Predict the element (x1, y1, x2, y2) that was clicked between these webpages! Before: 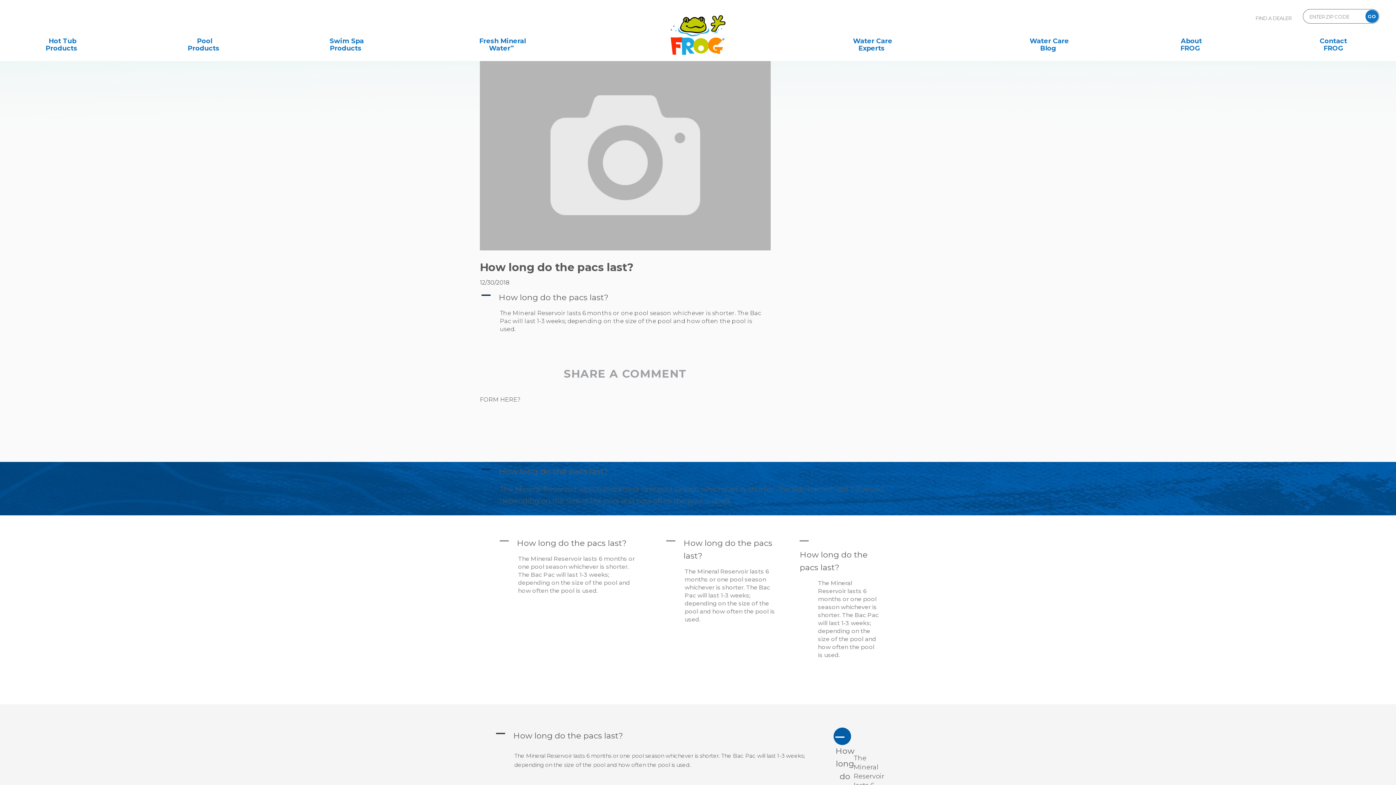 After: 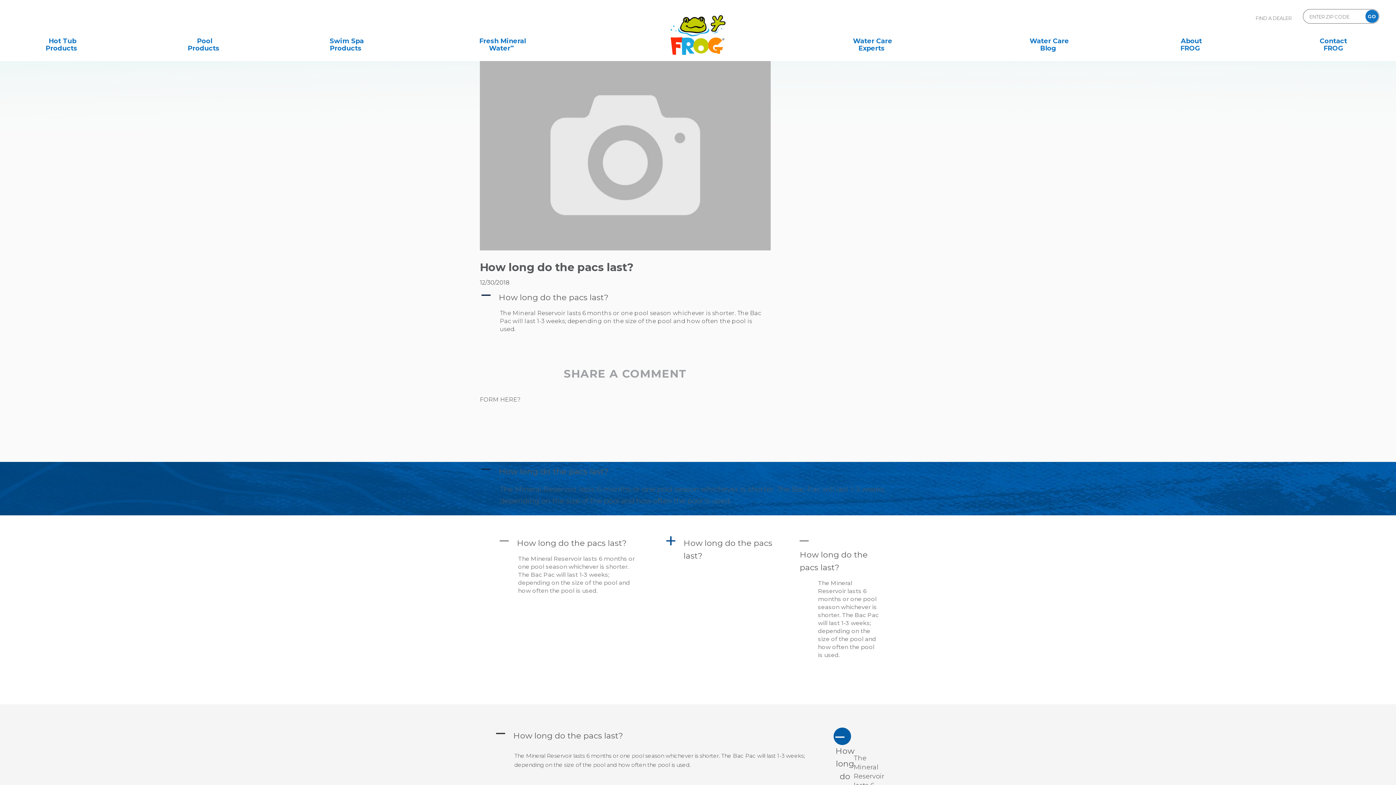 Action: bbox: (664, 535, 789, 564) label: A
How long do the pacs last?